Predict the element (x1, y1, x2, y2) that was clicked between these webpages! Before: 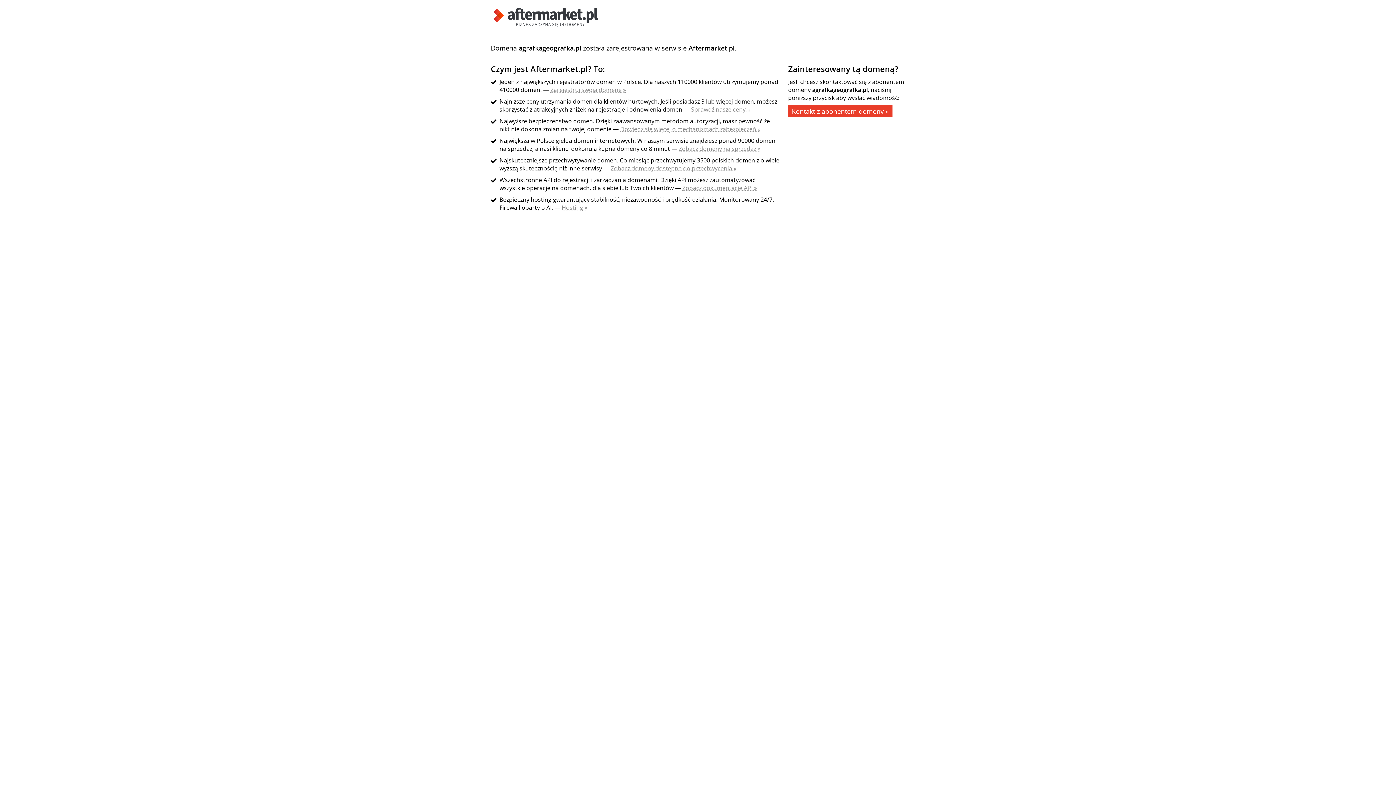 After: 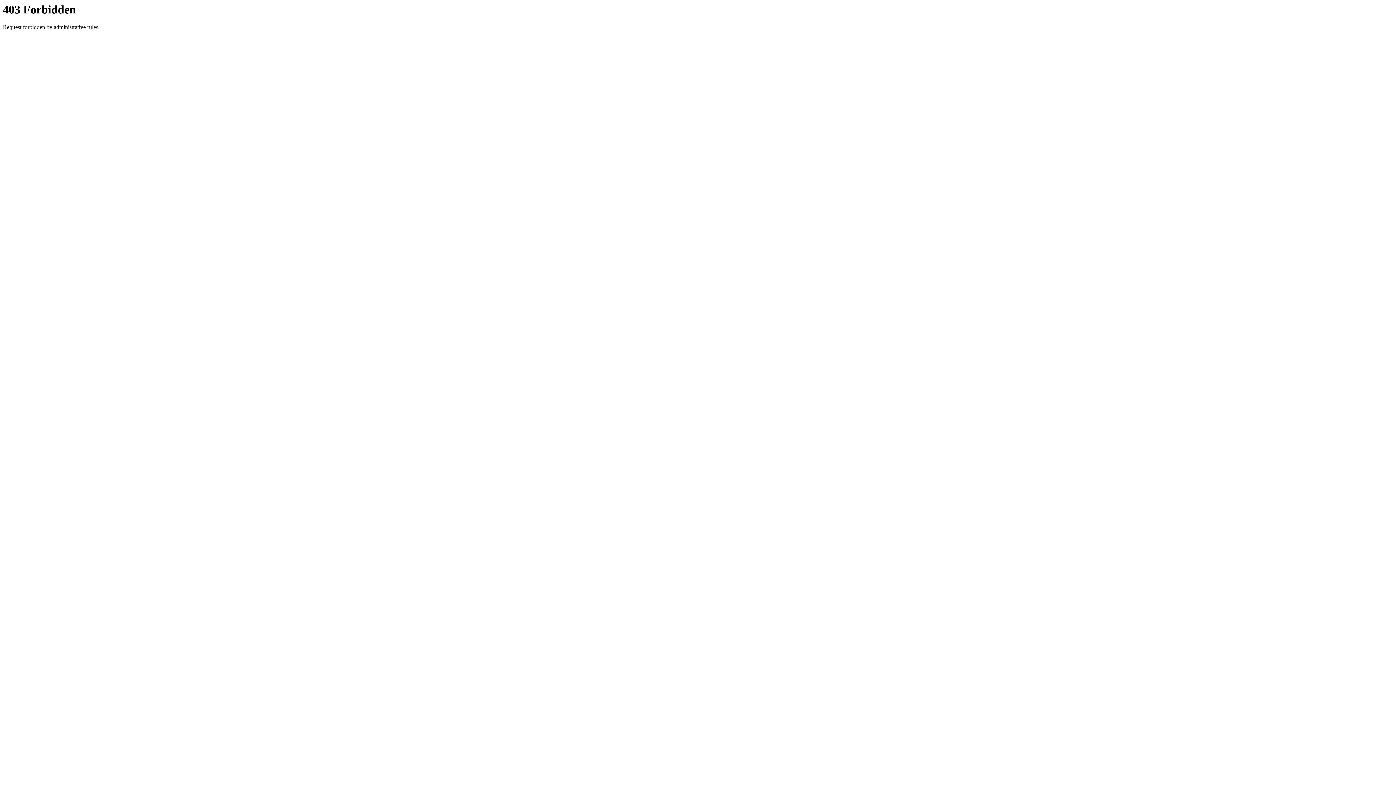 Action: bbox: (678, 144, 760, 152) label: Zobacz domeny na sprzedaż »